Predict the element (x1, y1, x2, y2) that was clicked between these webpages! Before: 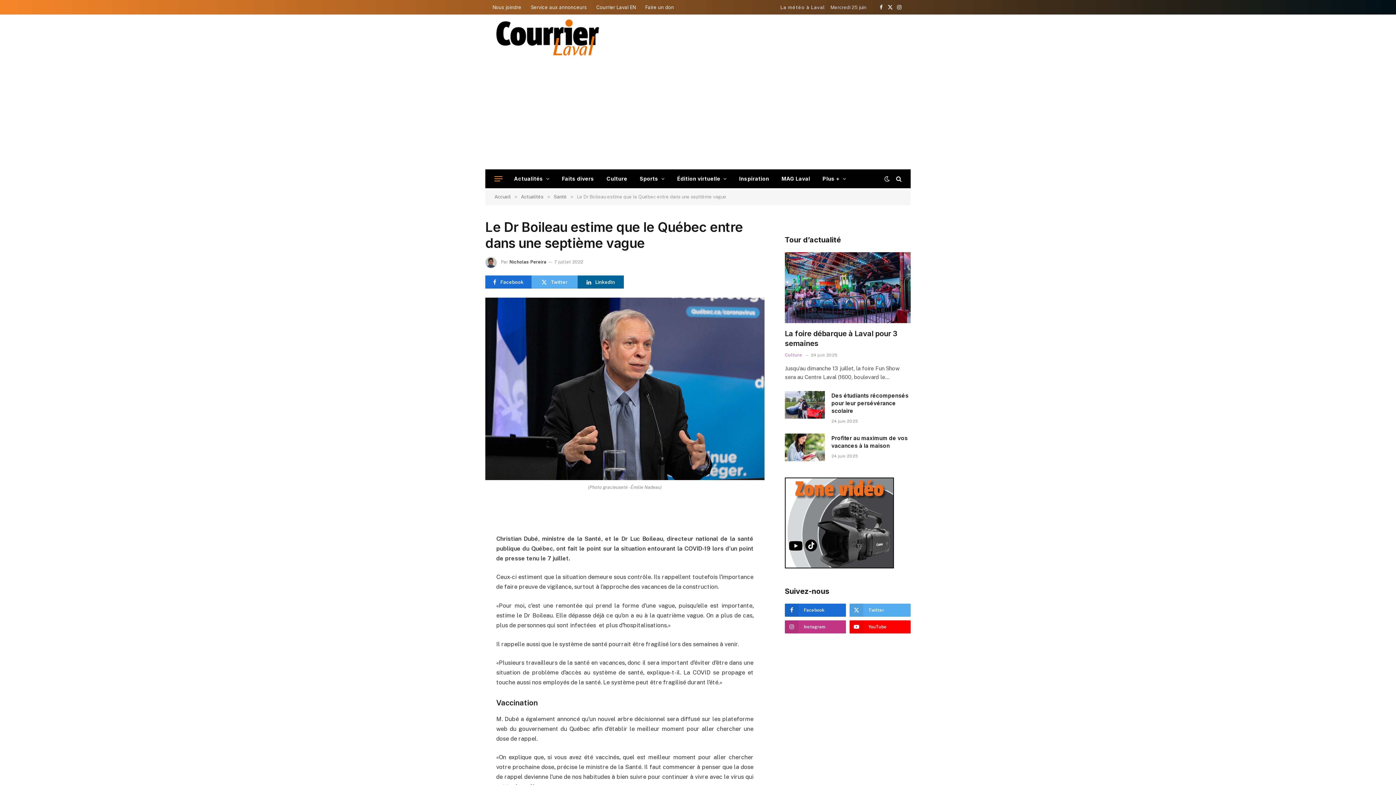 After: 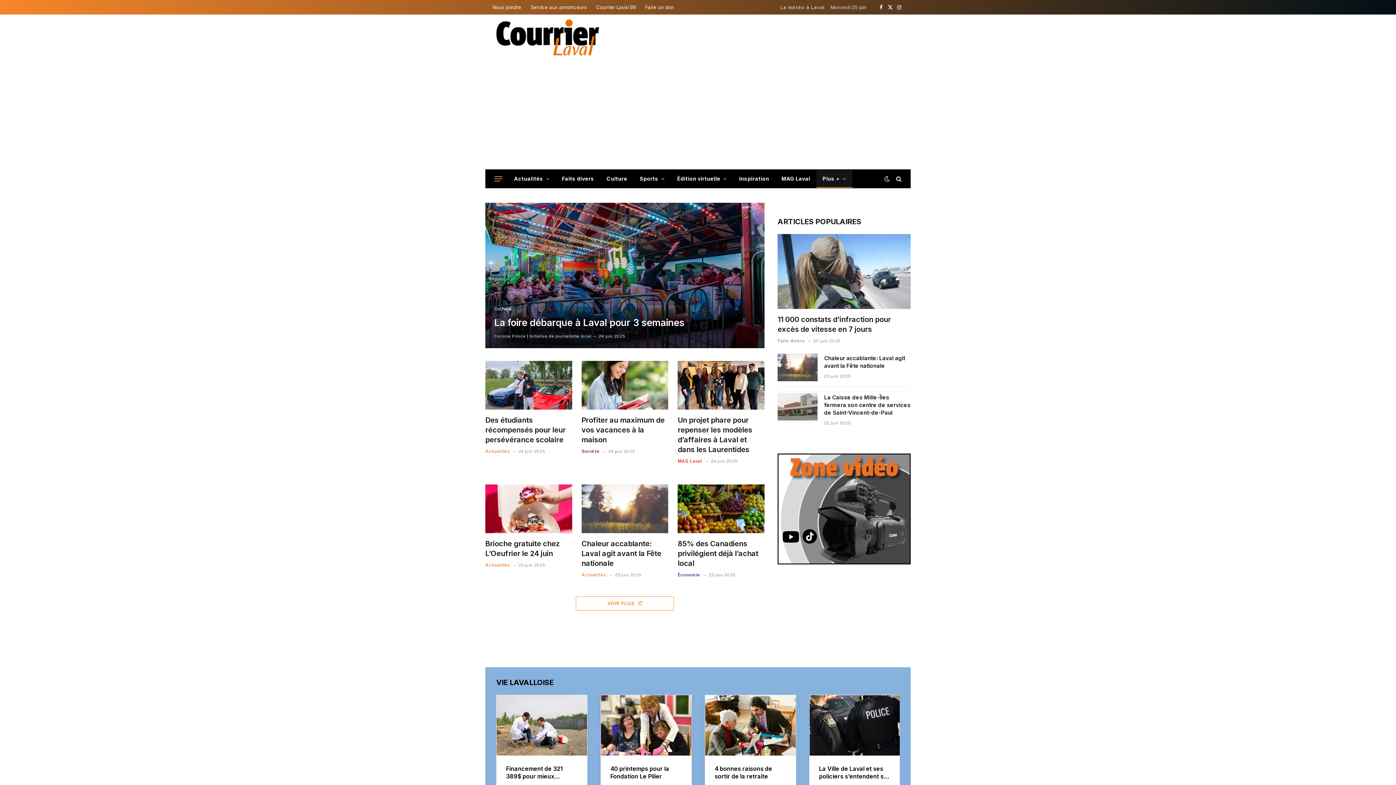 Action: label: Plus + bbox: (816, 169, 852, 188)